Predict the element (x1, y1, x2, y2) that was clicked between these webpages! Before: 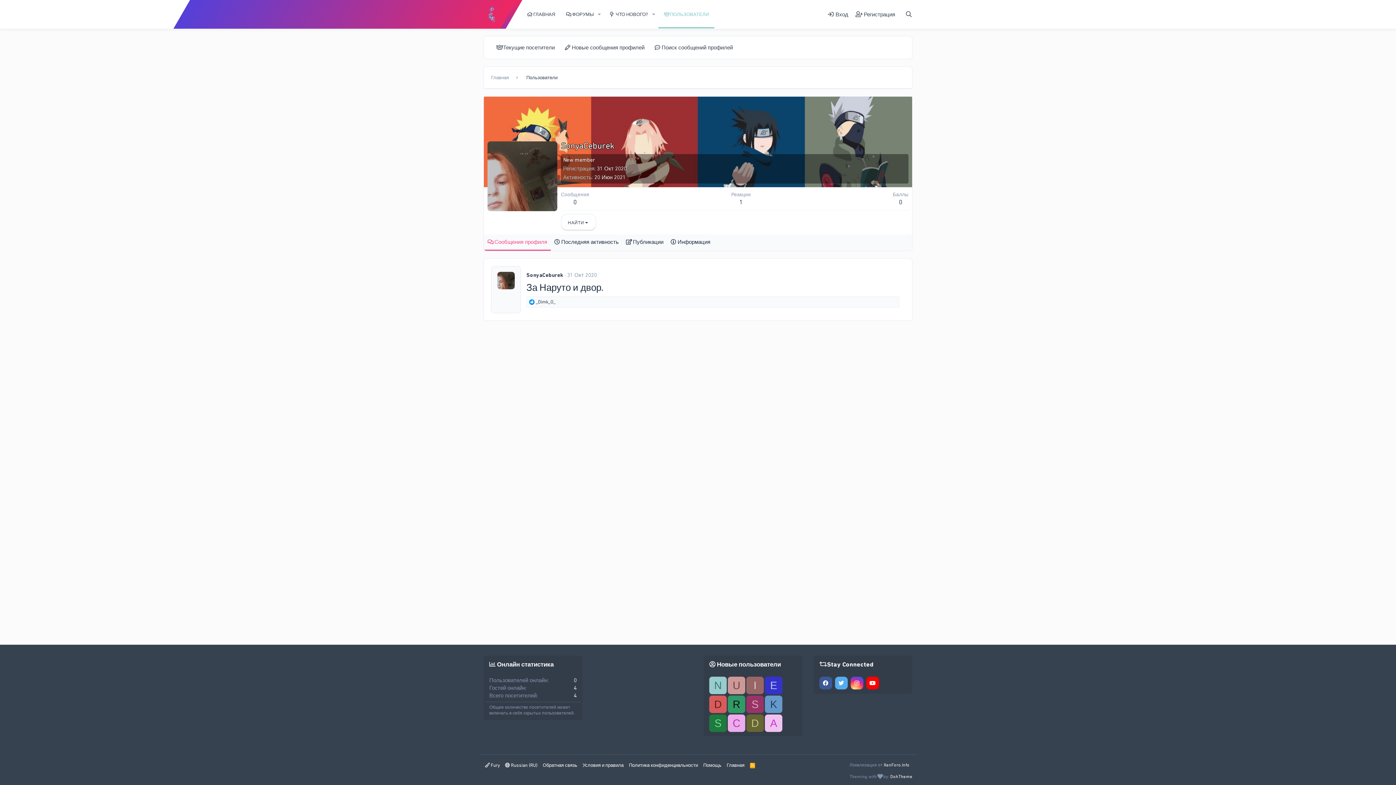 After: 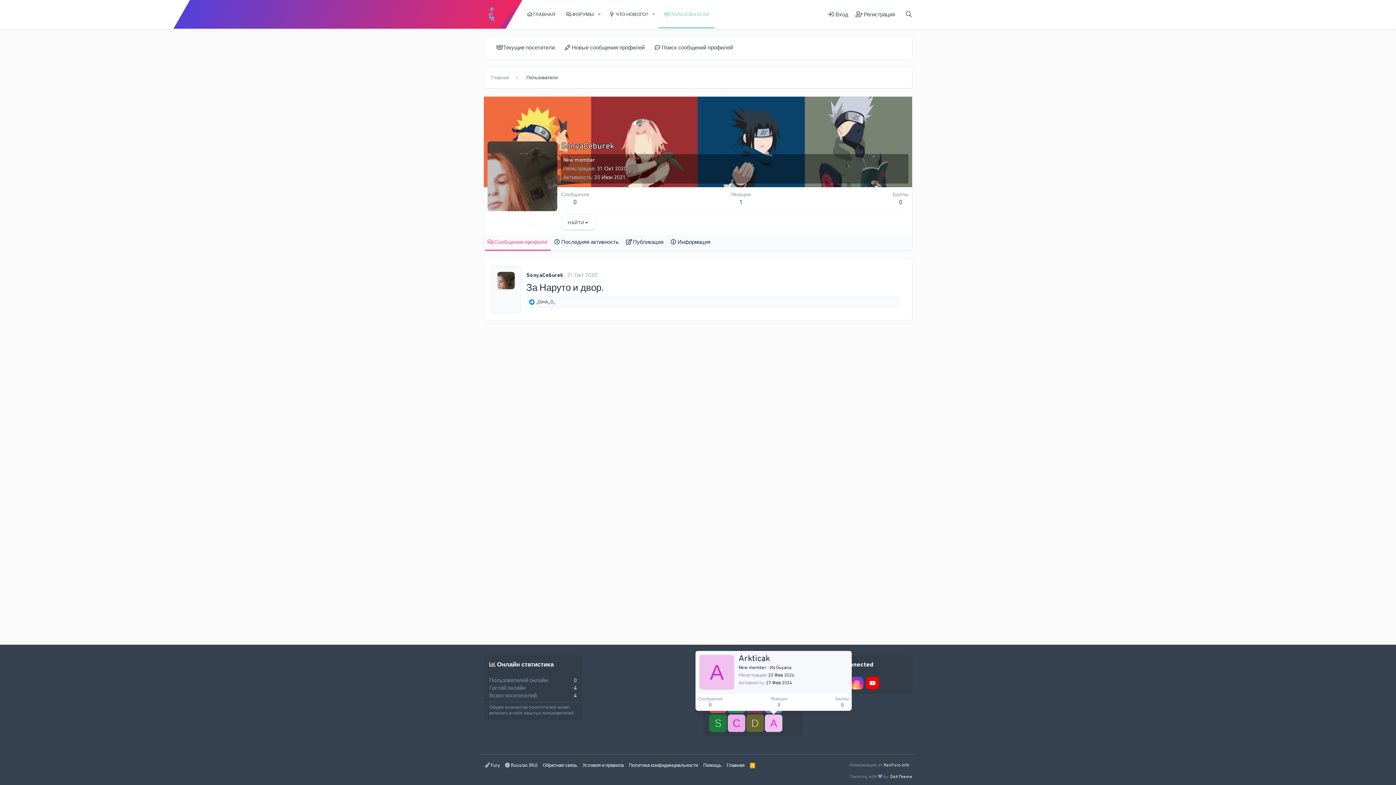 Action: label: A bbox: (765, 714, 782, 732)